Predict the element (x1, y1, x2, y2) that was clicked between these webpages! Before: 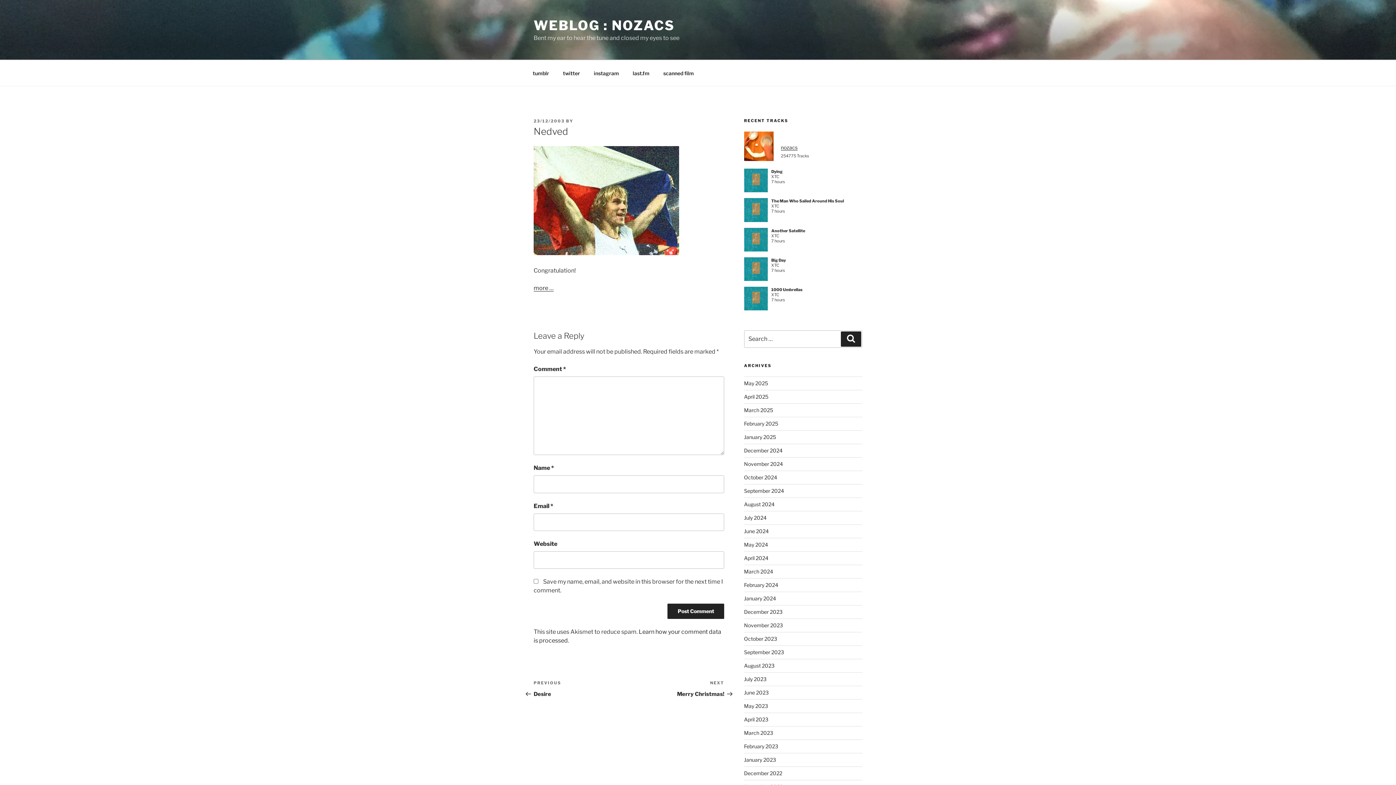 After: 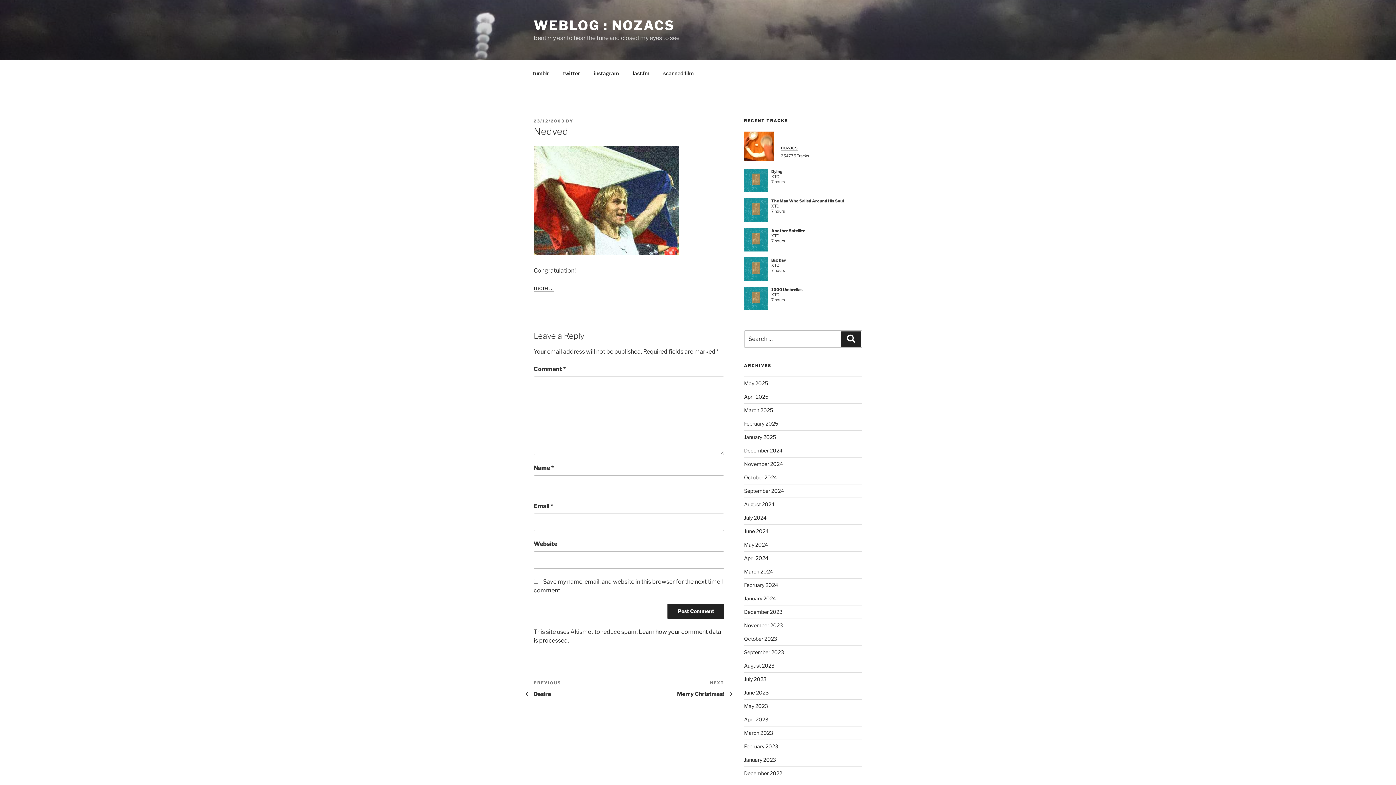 Action: bbox: (533, 118, 564, 123) label: 23/12/2003